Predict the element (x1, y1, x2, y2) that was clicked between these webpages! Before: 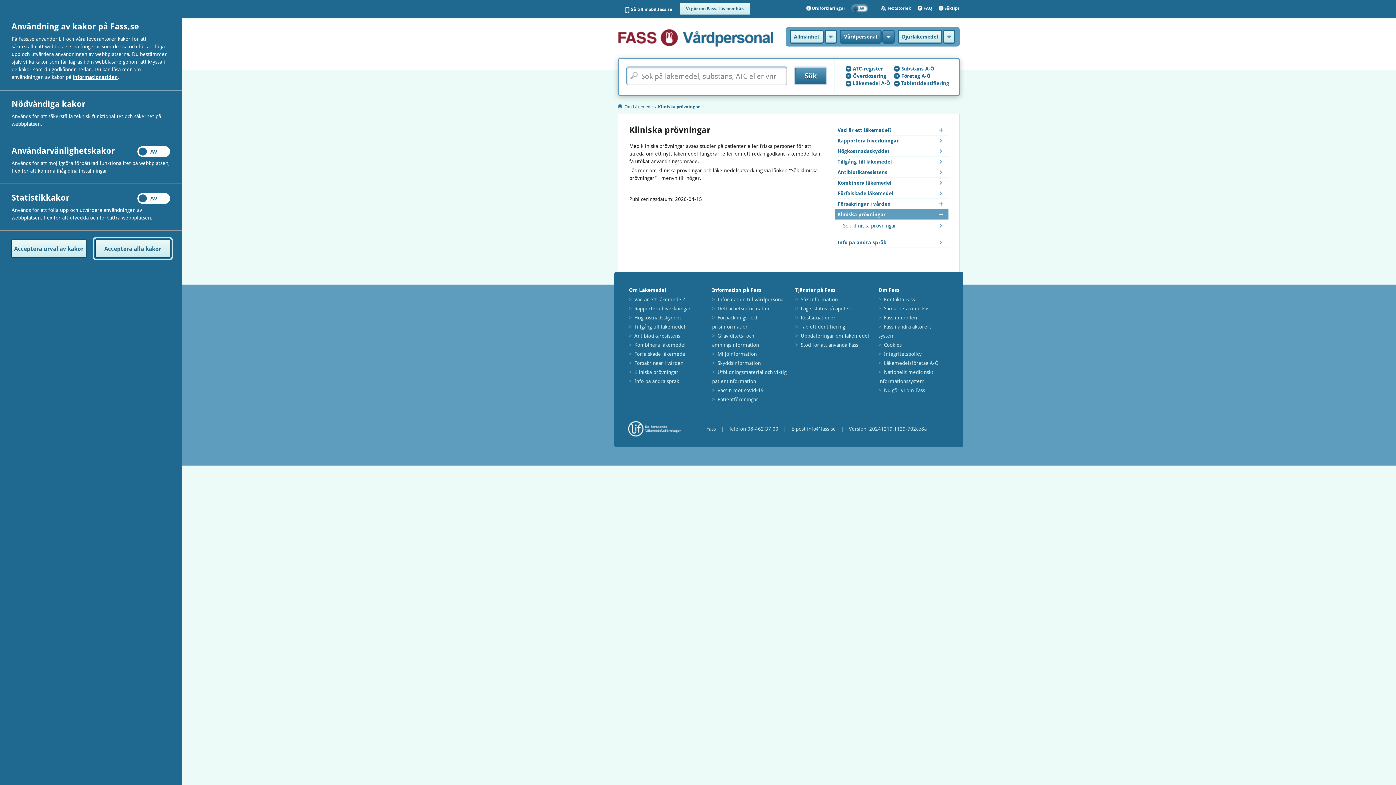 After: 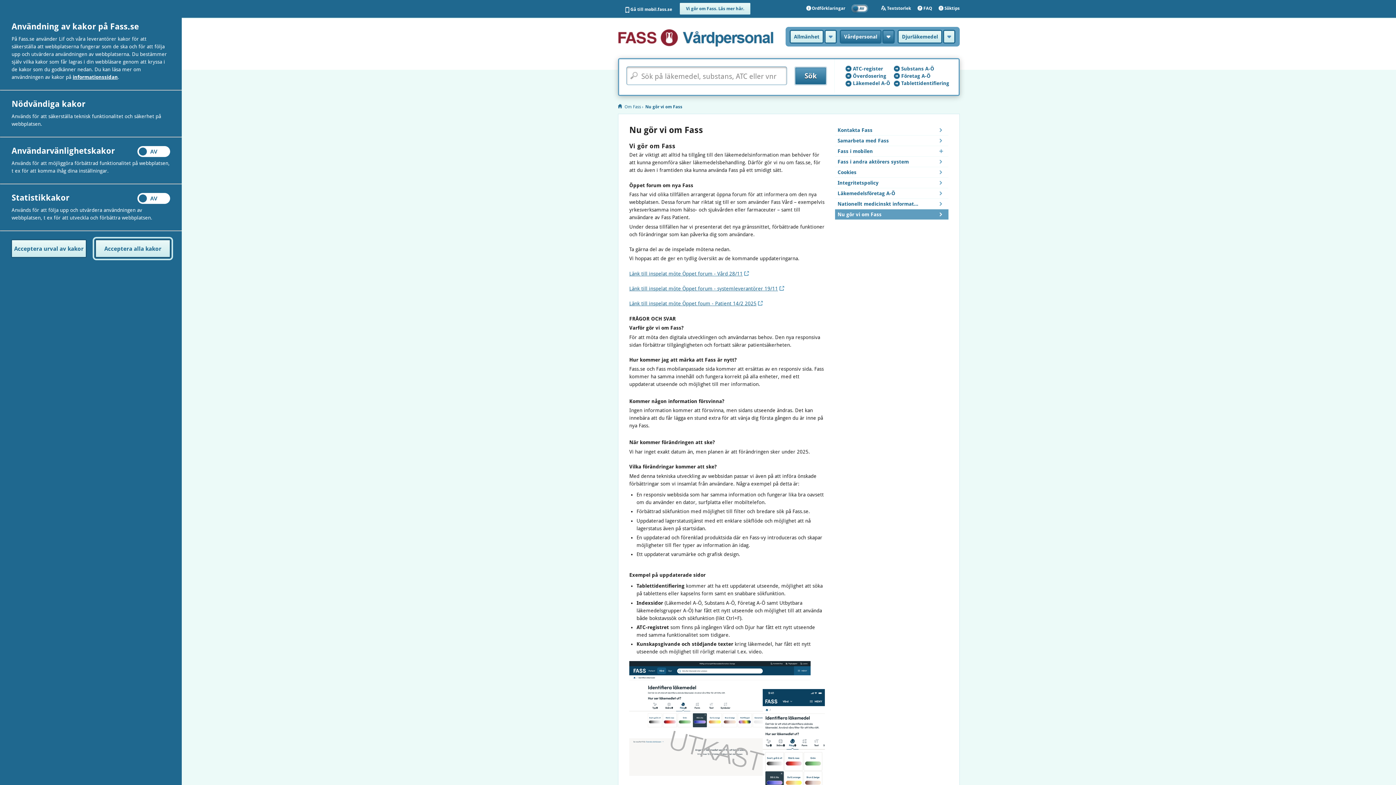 Action: bbox: (884, 387, 925, 393) label: Nu gör vi om Fass